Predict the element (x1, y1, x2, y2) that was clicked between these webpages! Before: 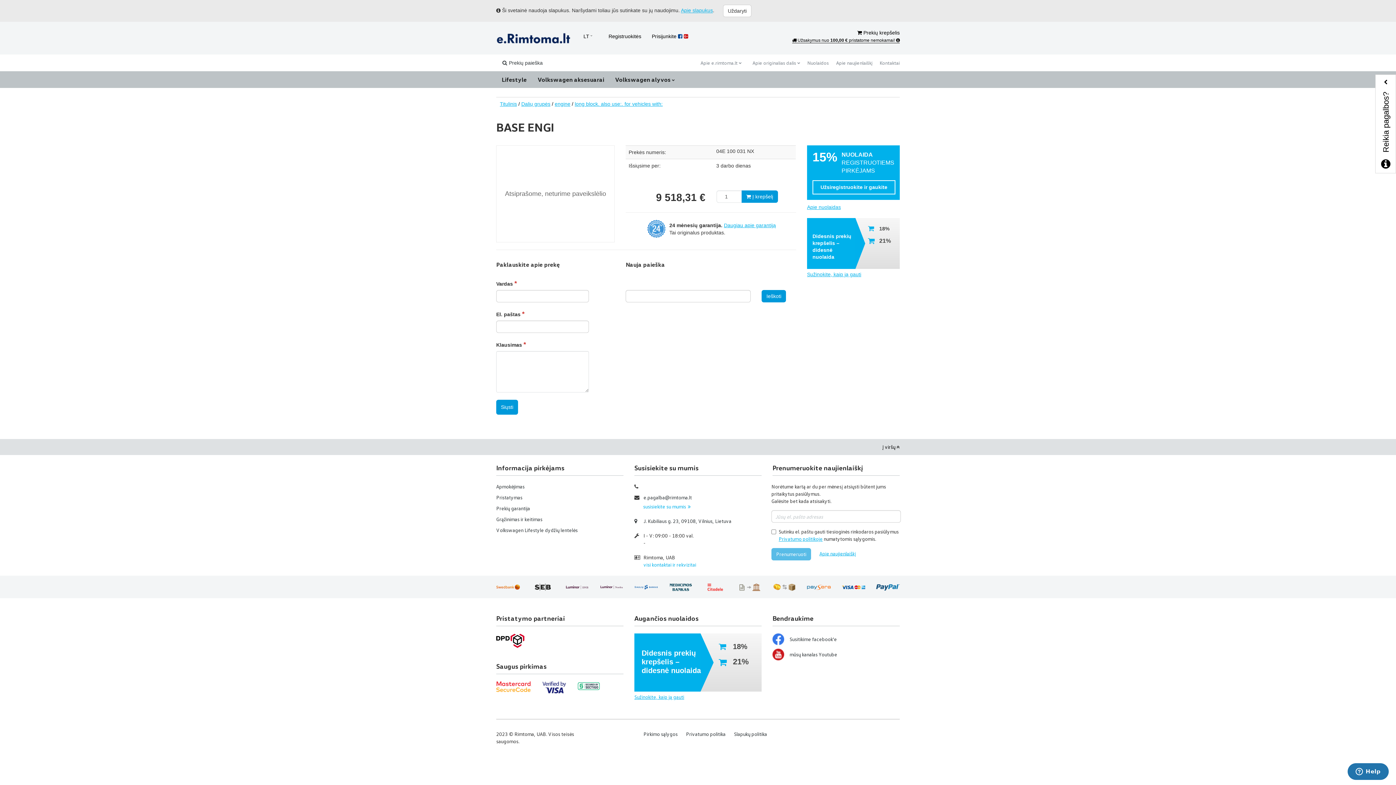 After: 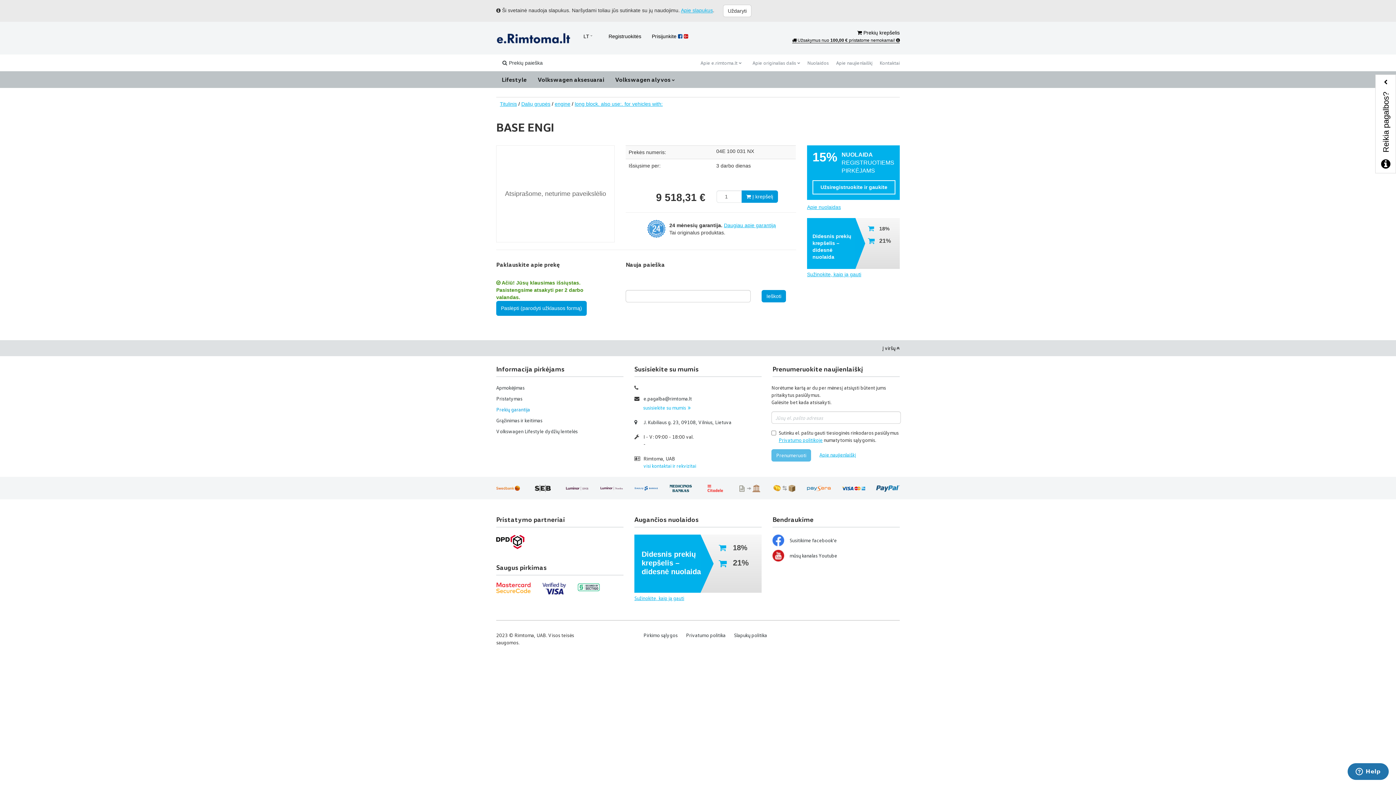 Action: bbox: (496, 400, 518, 414) label: Siųsti